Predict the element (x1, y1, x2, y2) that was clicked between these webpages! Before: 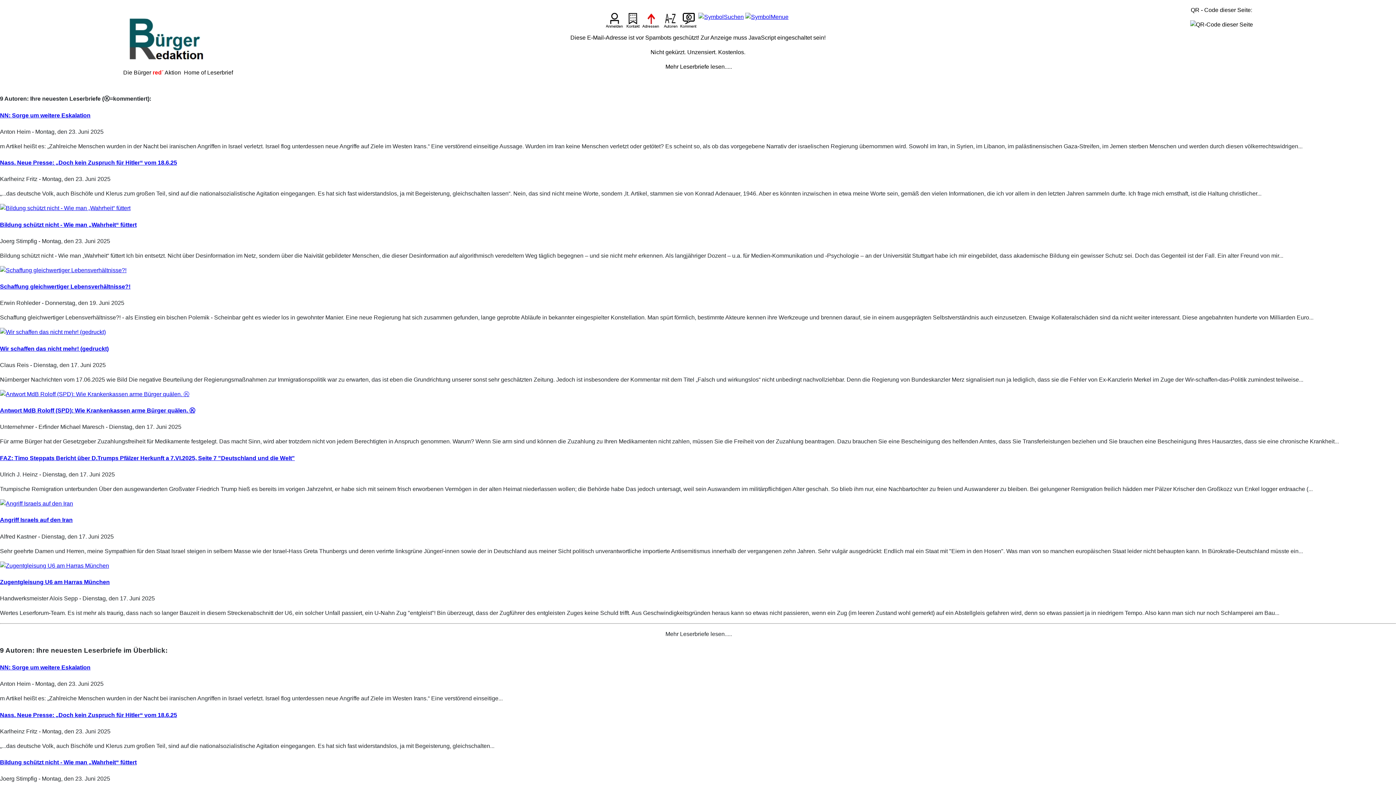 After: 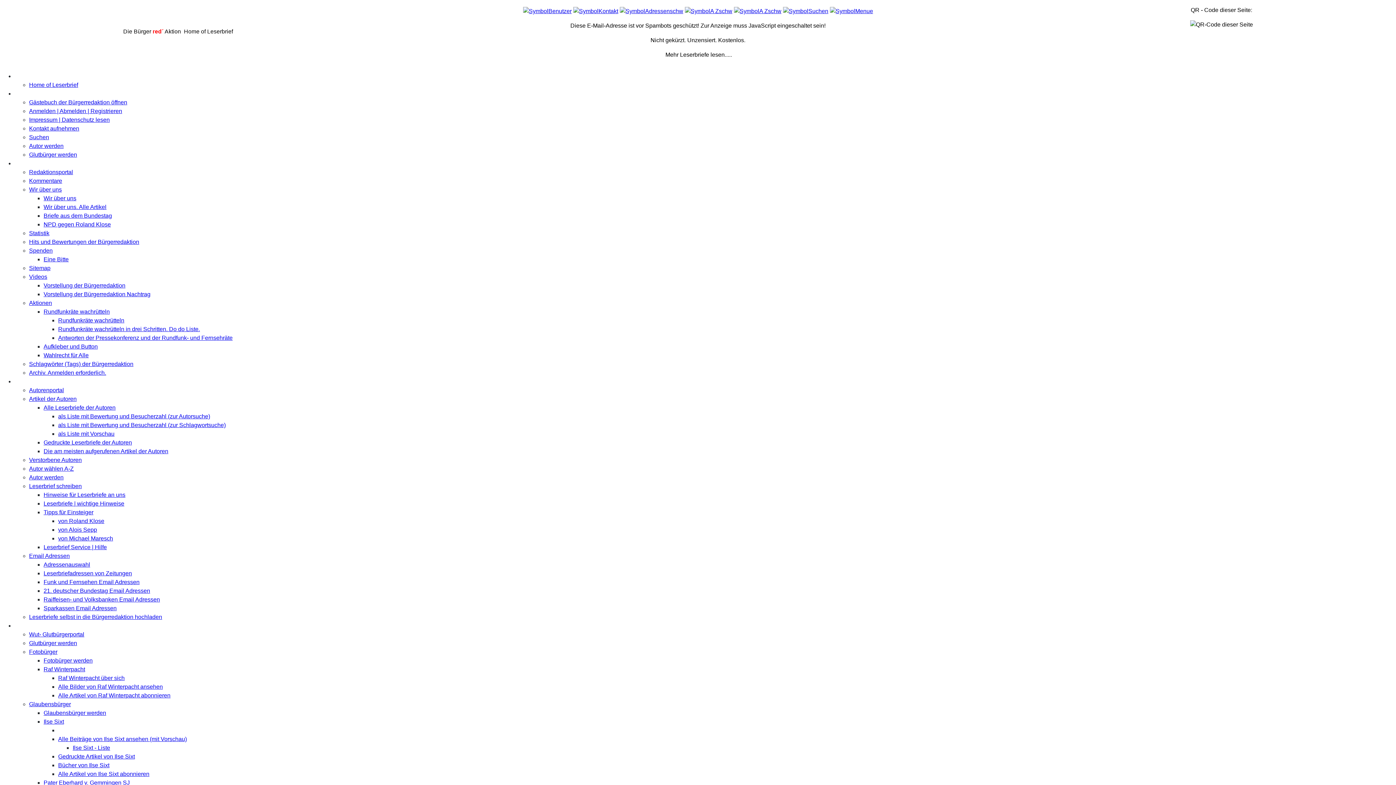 Action: bbox: (745, 13, 788, 20)